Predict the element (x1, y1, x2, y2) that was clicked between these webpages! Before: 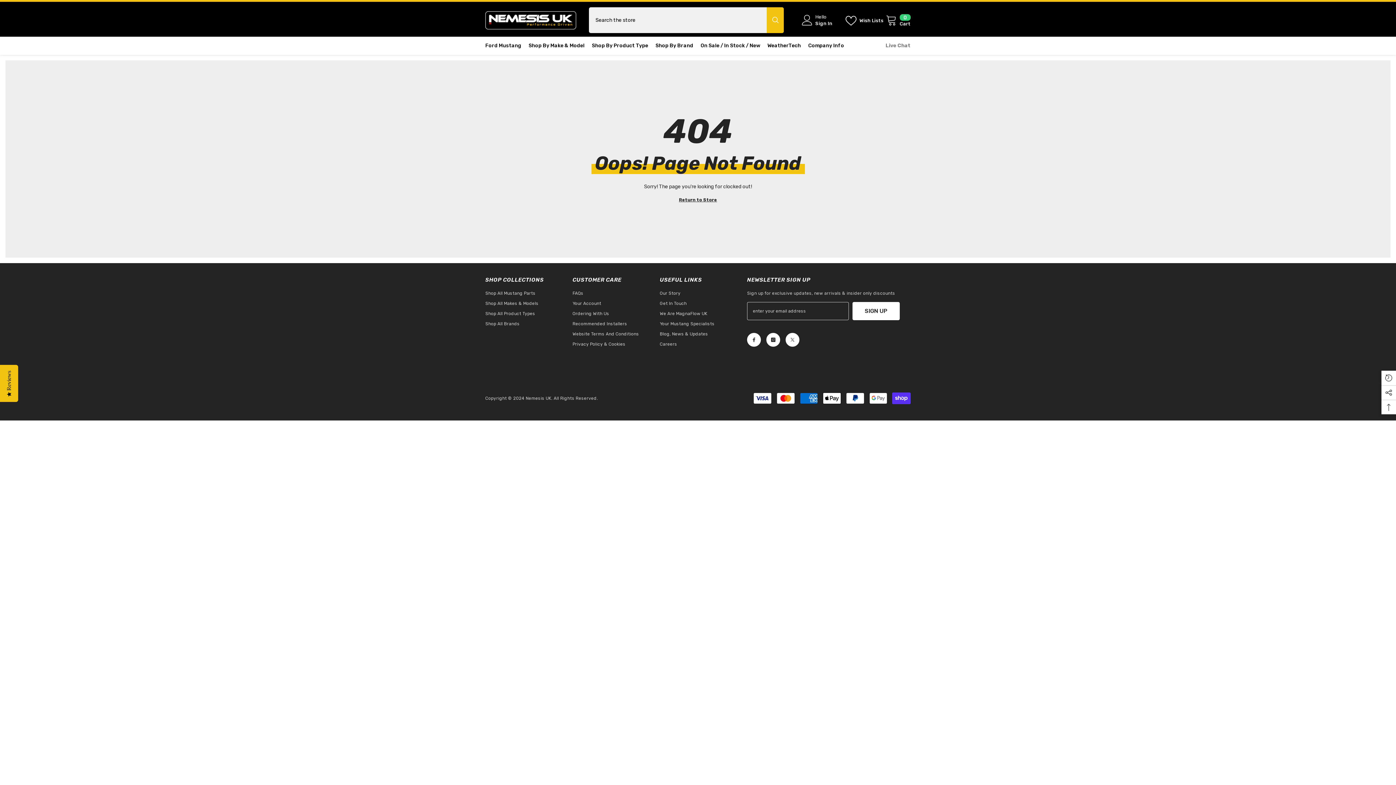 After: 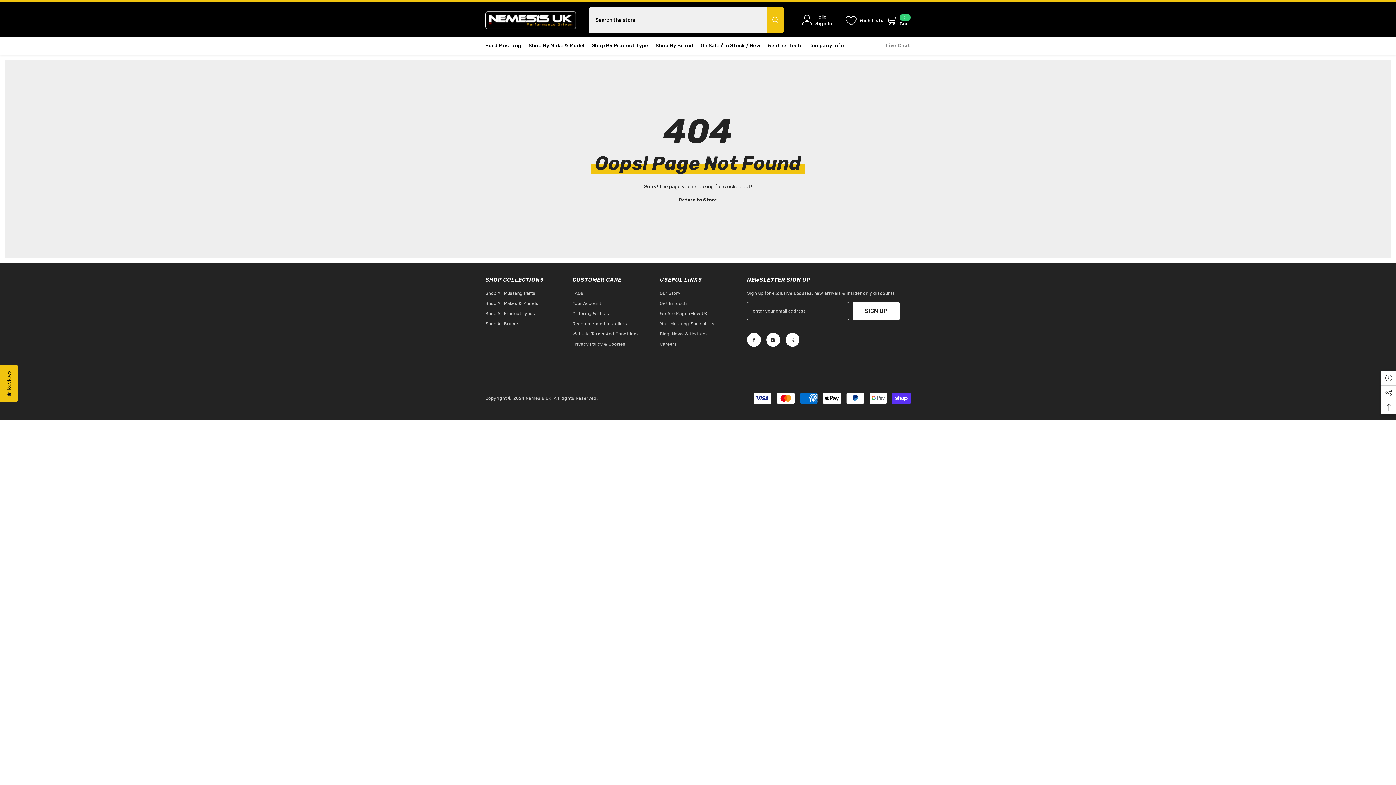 Action: bbox: (766, 7, 783, 33) label: Search